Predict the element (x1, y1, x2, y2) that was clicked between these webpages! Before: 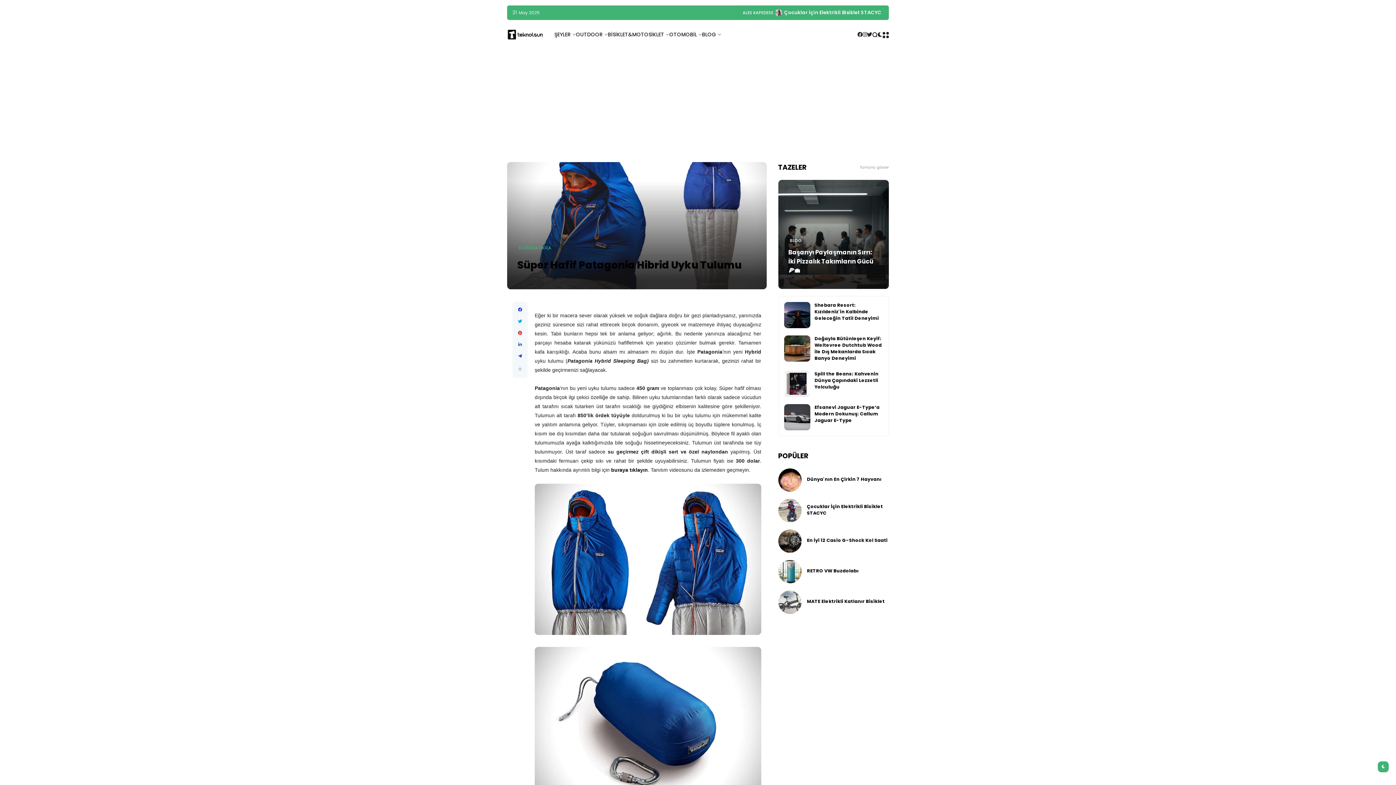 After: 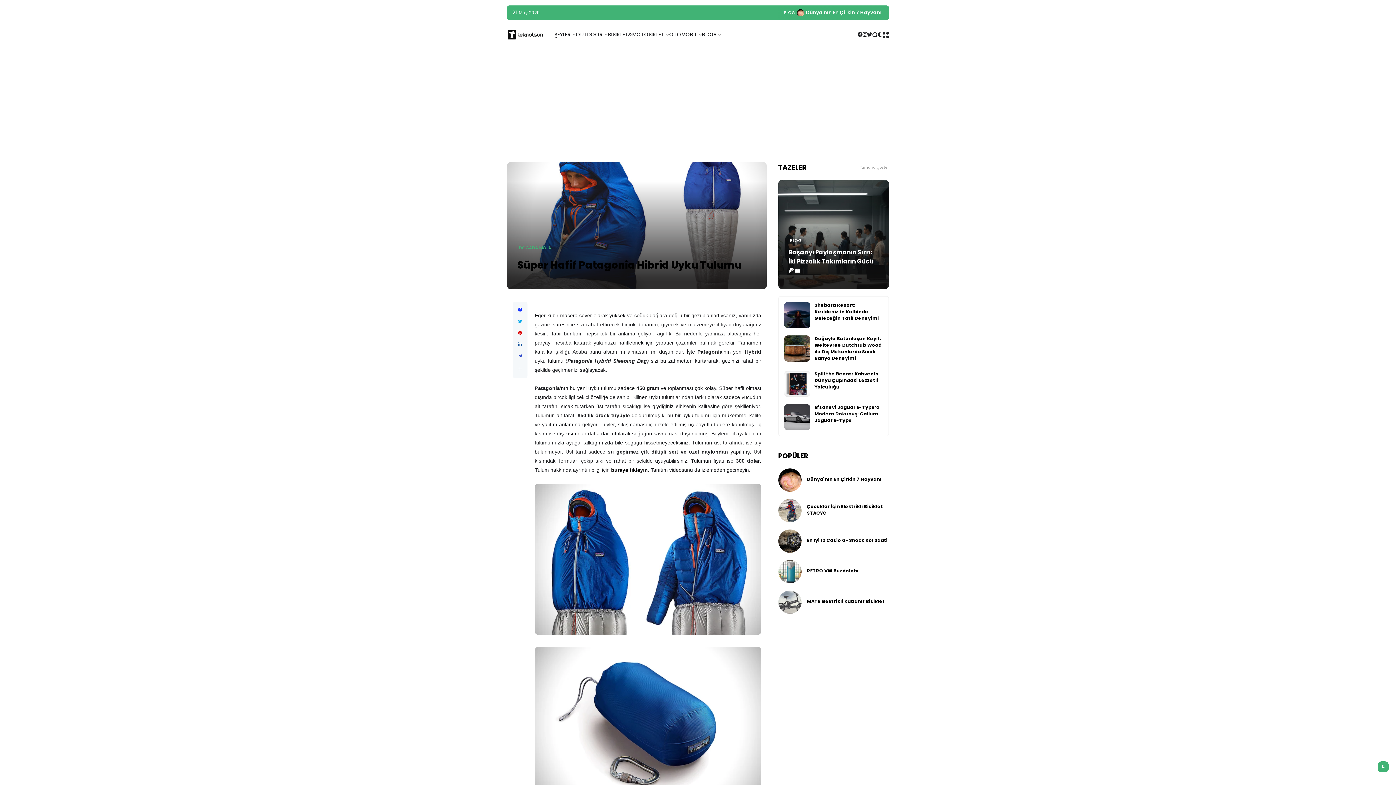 Action: bbox: (518, 319, 522, 323)